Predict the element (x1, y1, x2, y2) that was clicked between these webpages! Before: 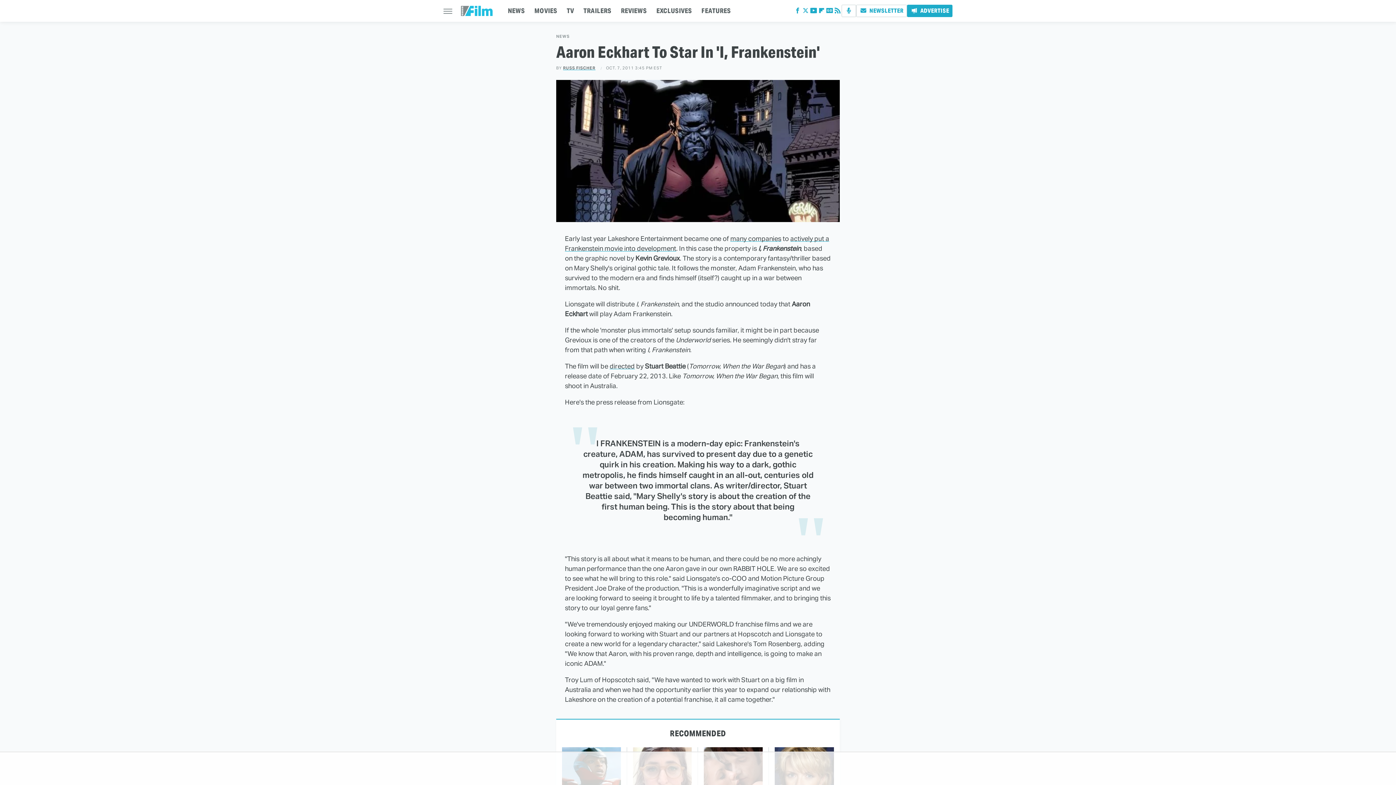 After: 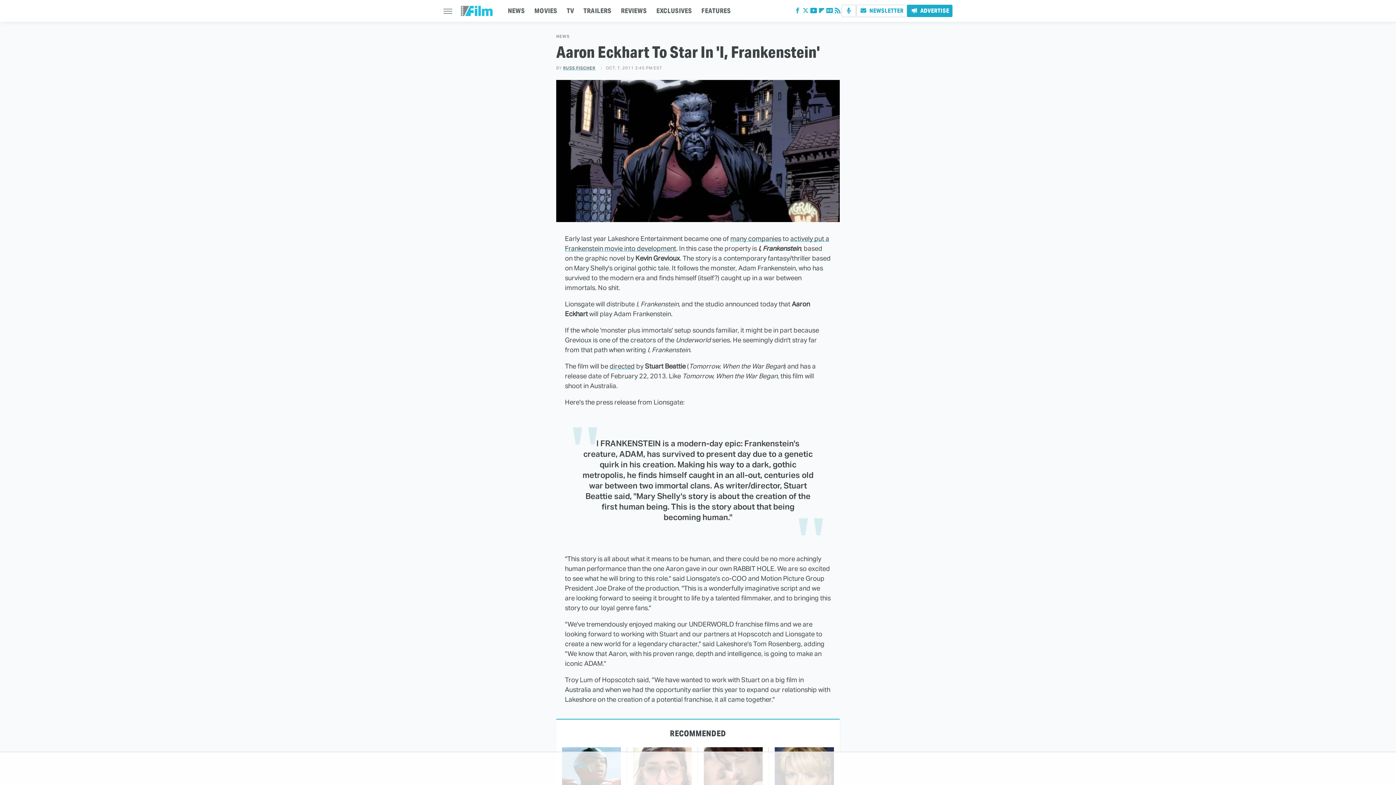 Action: bbox: (609, 362, 634, 370) label: directed